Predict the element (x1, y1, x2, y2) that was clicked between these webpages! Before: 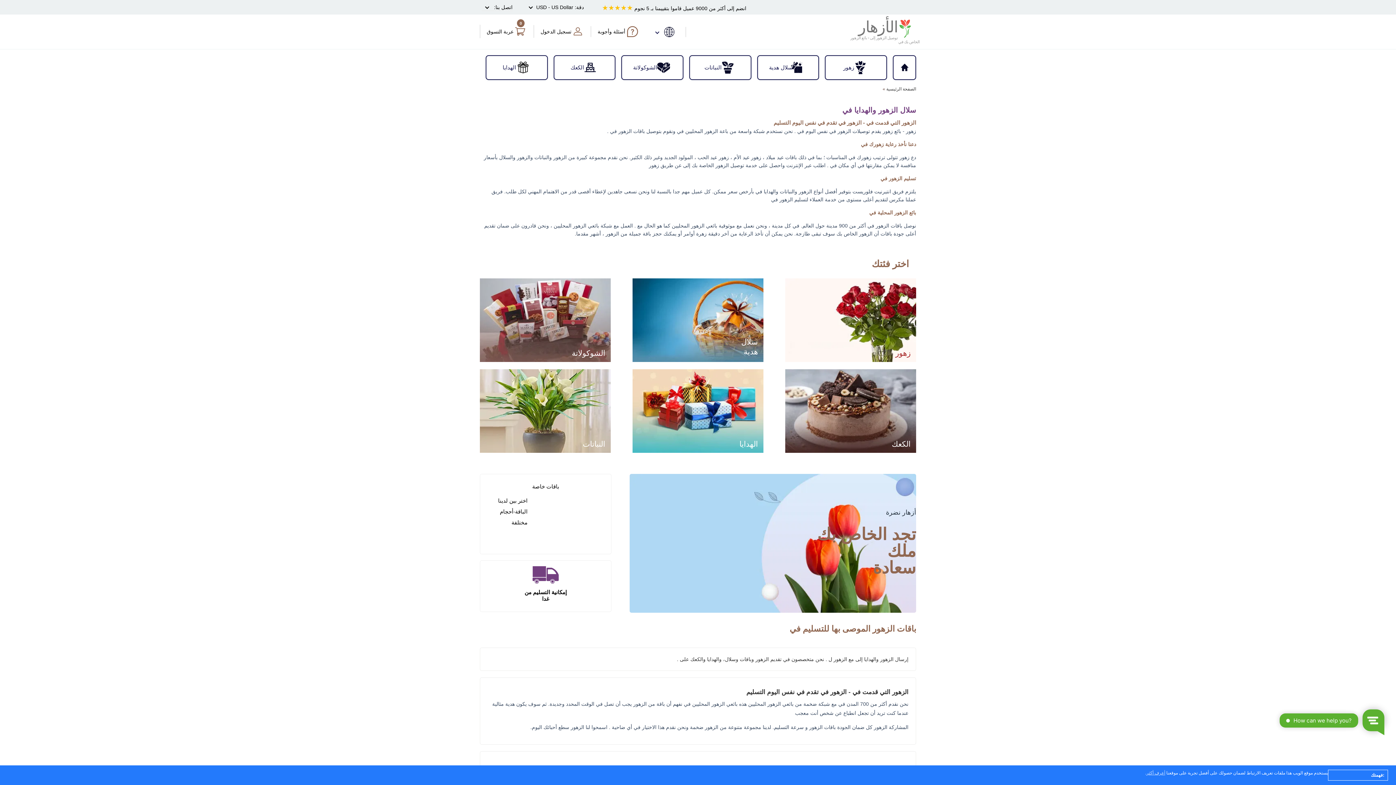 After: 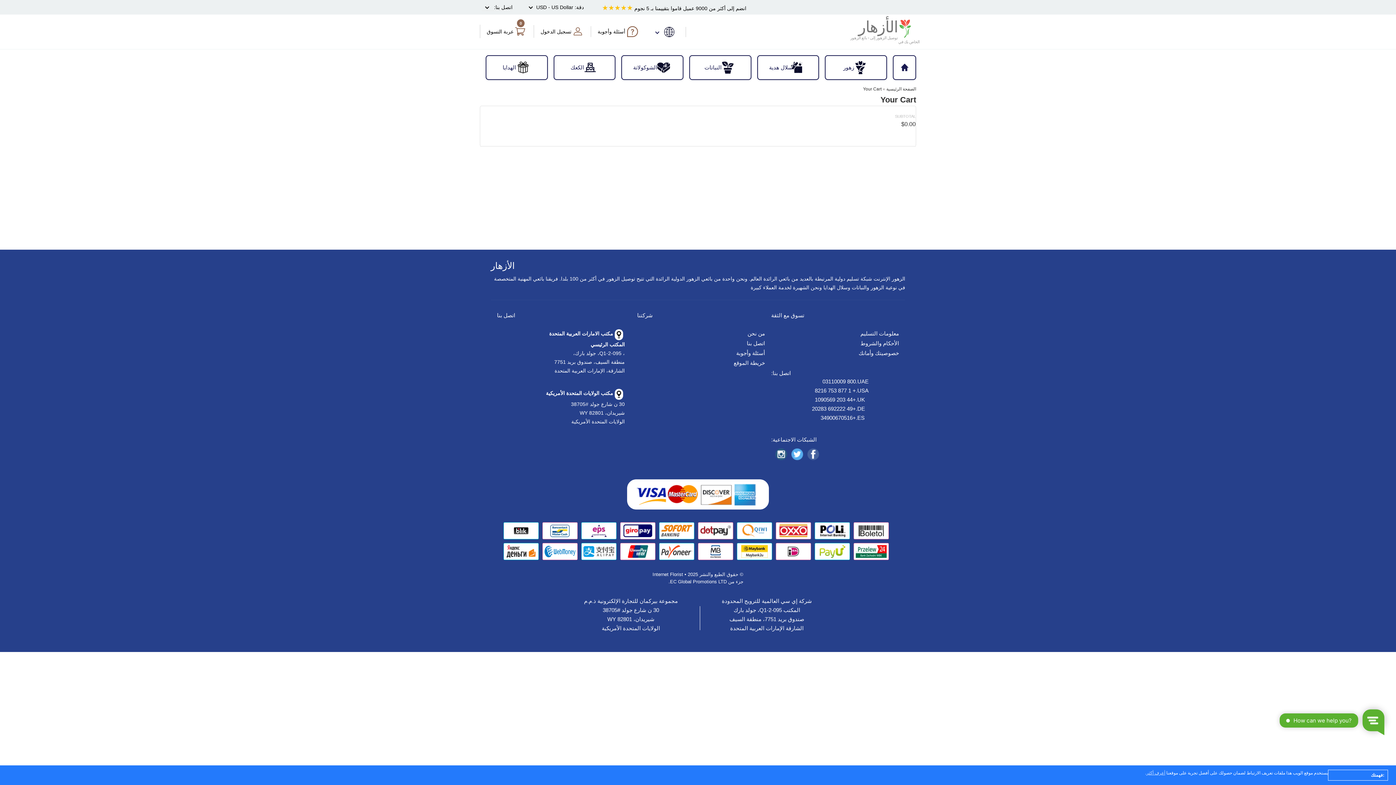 Action: label: 0
عربة التسوق bbox: (486, 24, 527, 38)